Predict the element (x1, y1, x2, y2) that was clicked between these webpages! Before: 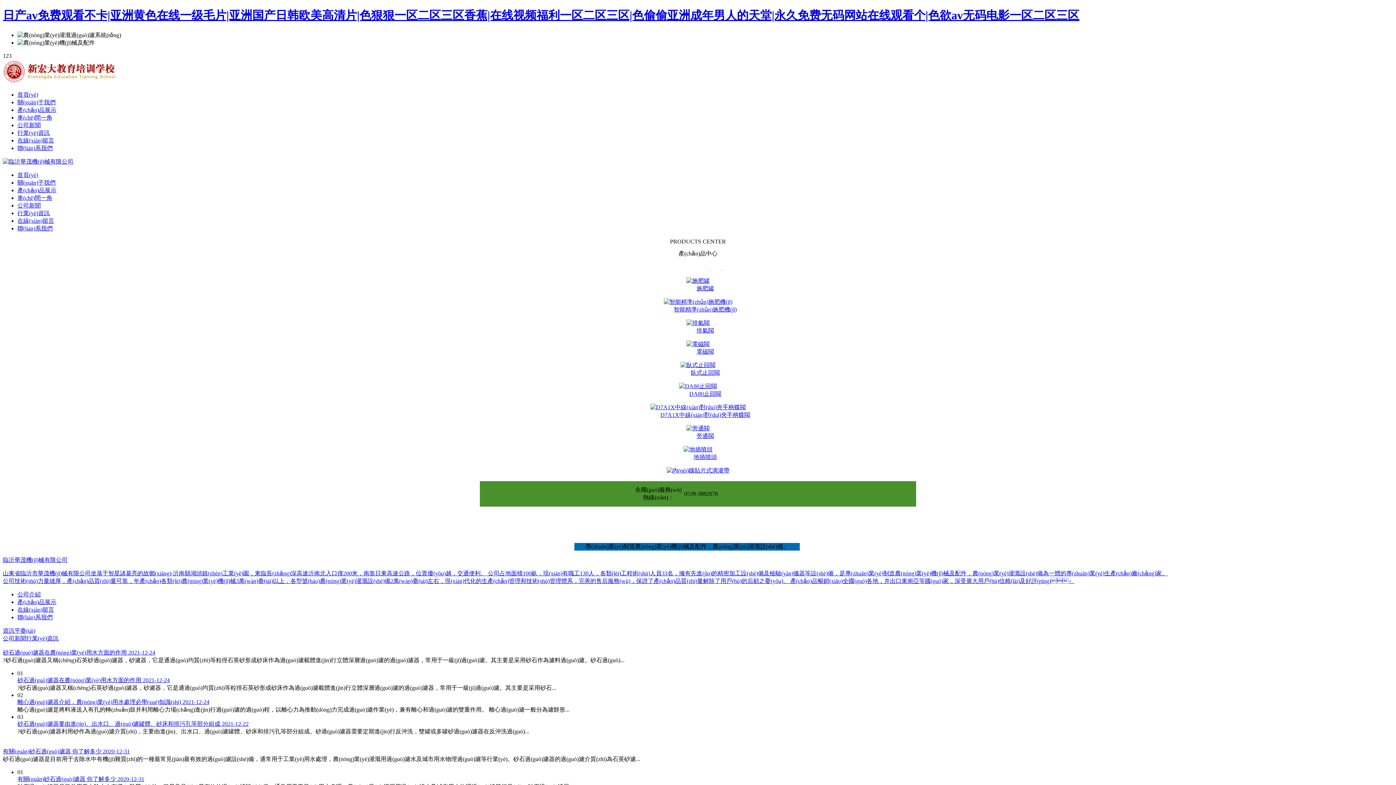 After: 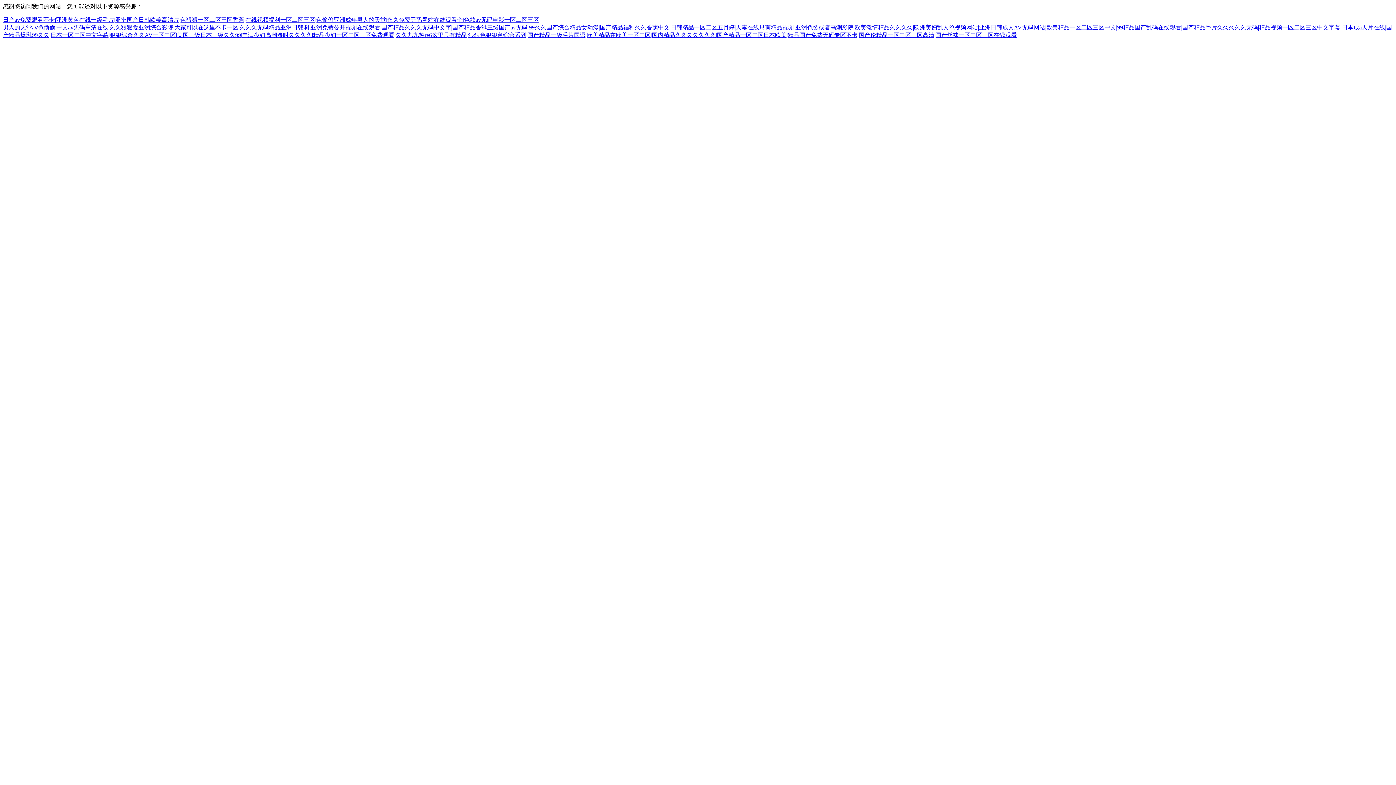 Action: label: 有關(guān)砂石過(guò)濾器 你了解多少 2020-12-31 bbox: (17, 776, 144, 782)